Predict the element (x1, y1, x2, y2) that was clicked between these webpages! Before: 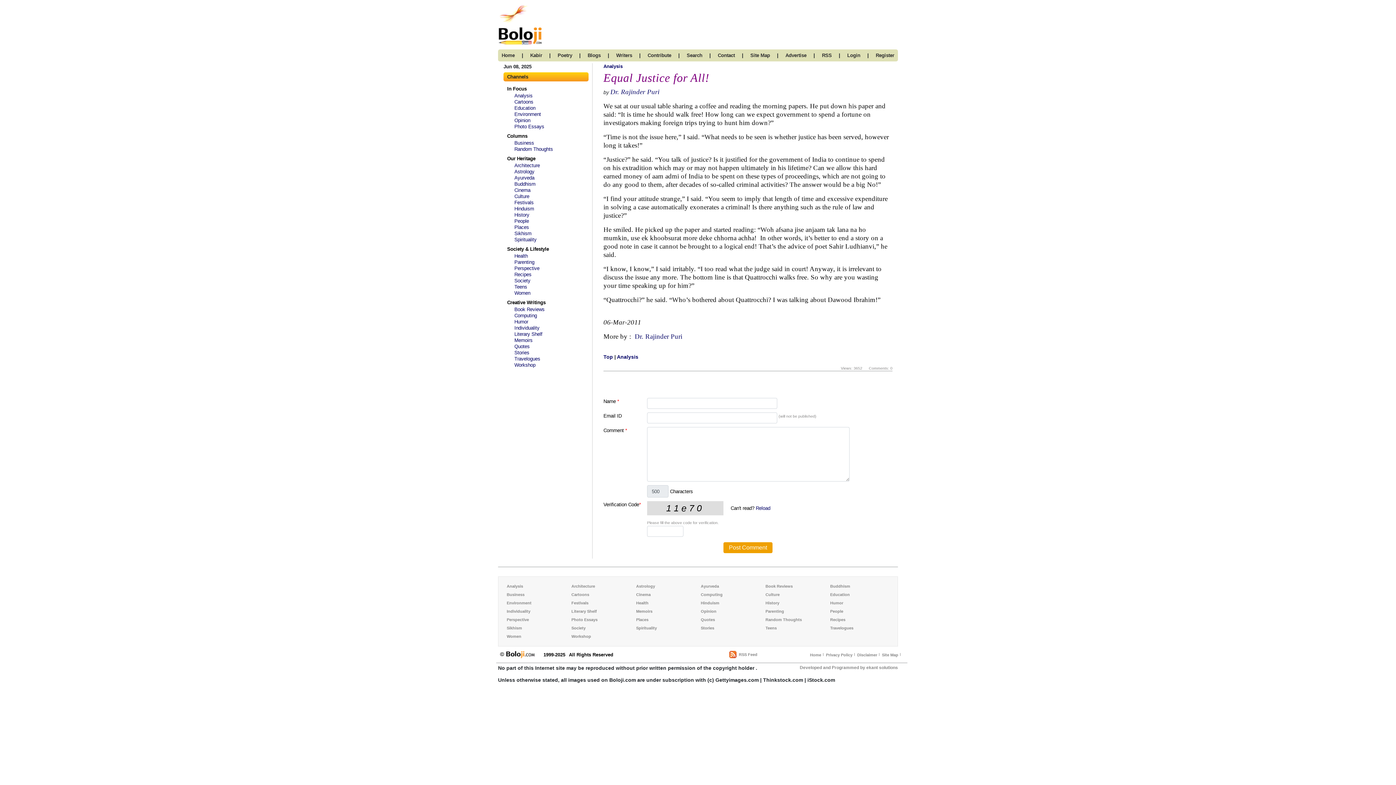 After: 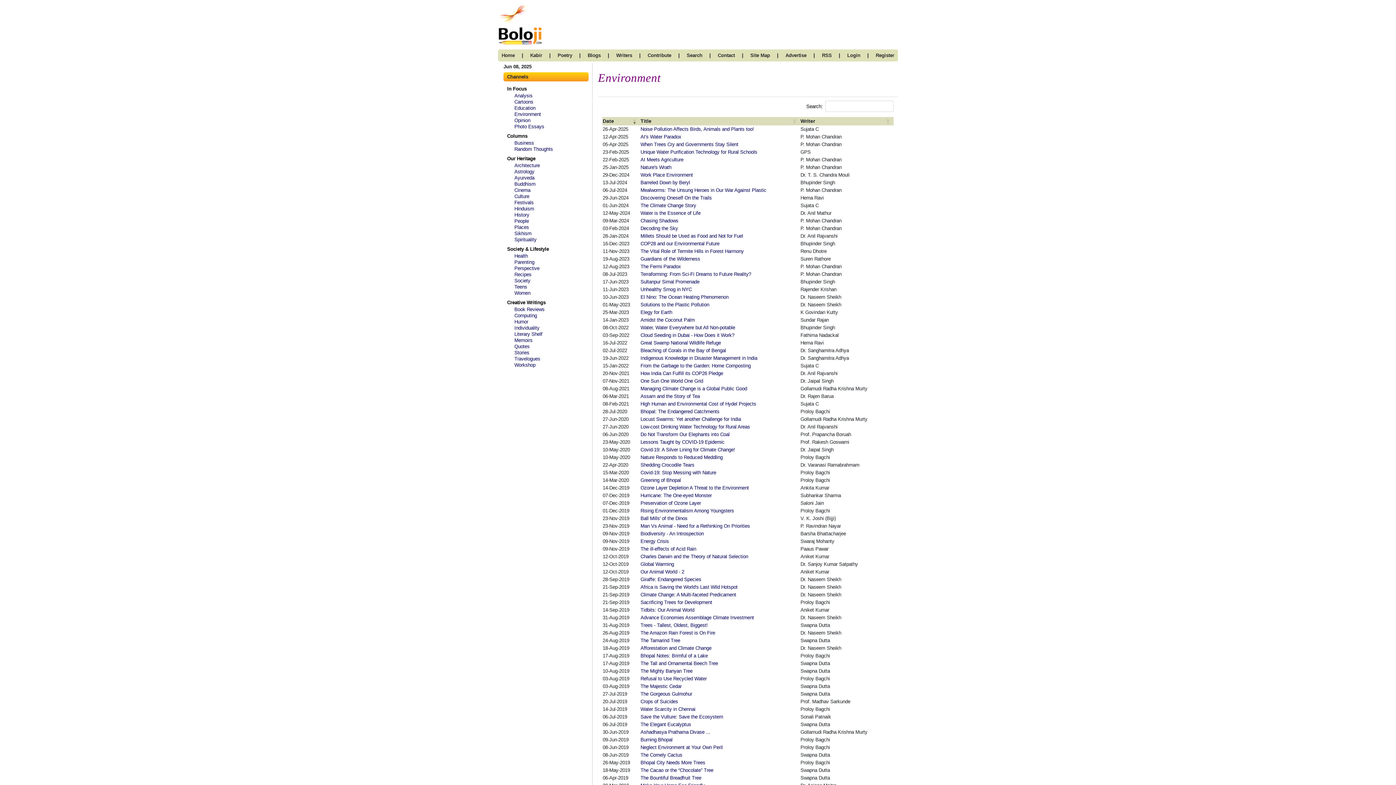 Action: label: Environment bbox: (506, 601, 531, 605)